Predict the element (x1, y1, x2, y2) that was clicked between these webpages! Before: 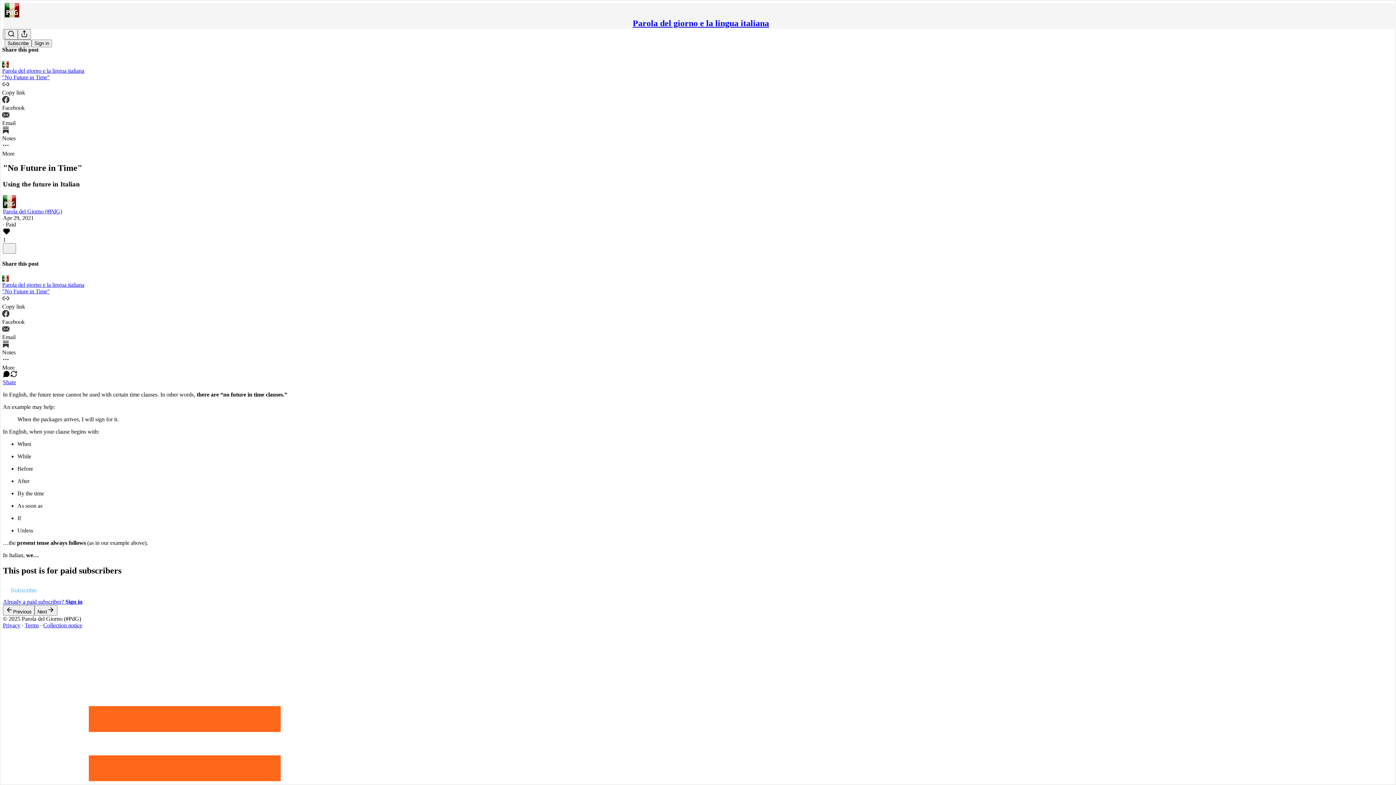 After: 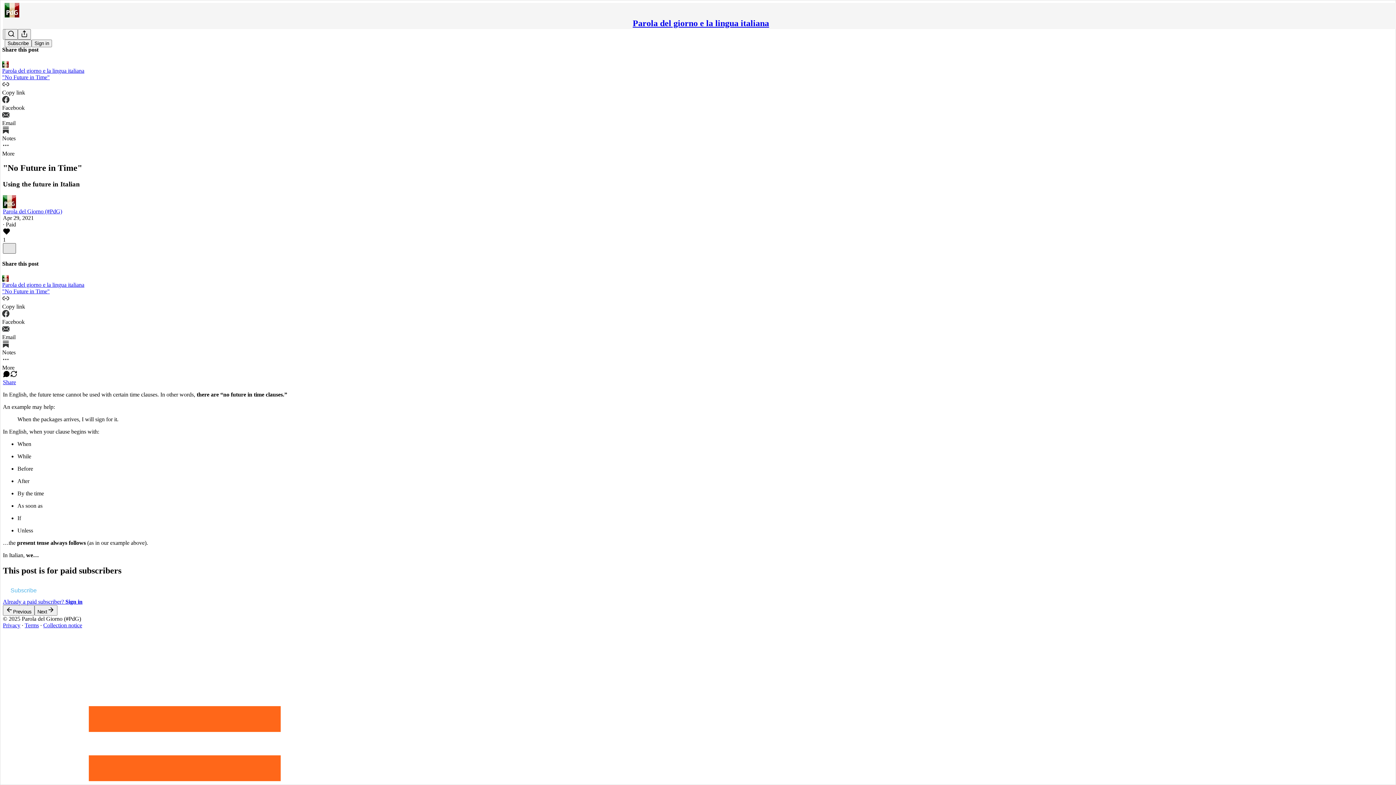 Action: label: X bbox: (2, 243, 16, 253)